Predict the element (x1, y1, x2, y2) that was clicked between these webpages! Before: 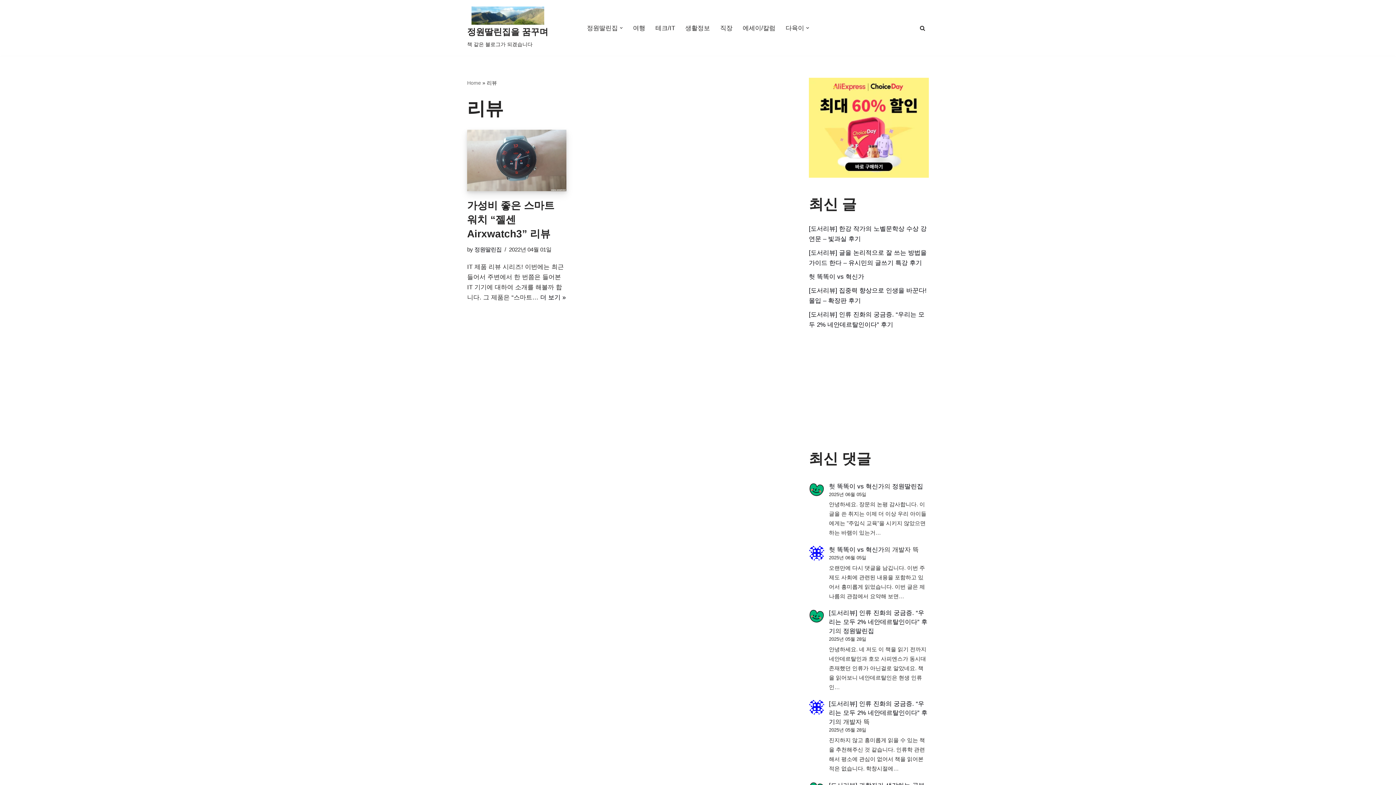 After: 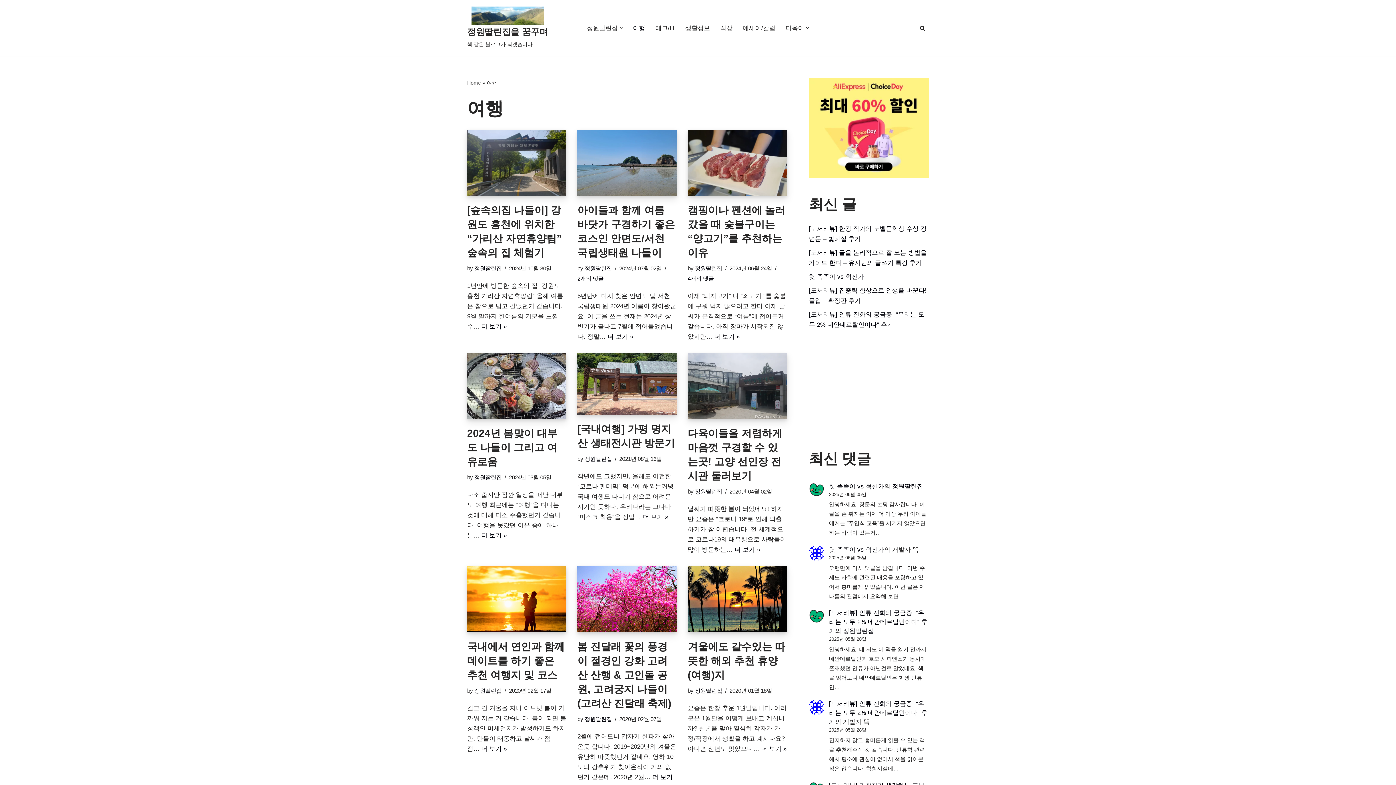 Action: bbox: (633, 22, 645, 33) label: 여행